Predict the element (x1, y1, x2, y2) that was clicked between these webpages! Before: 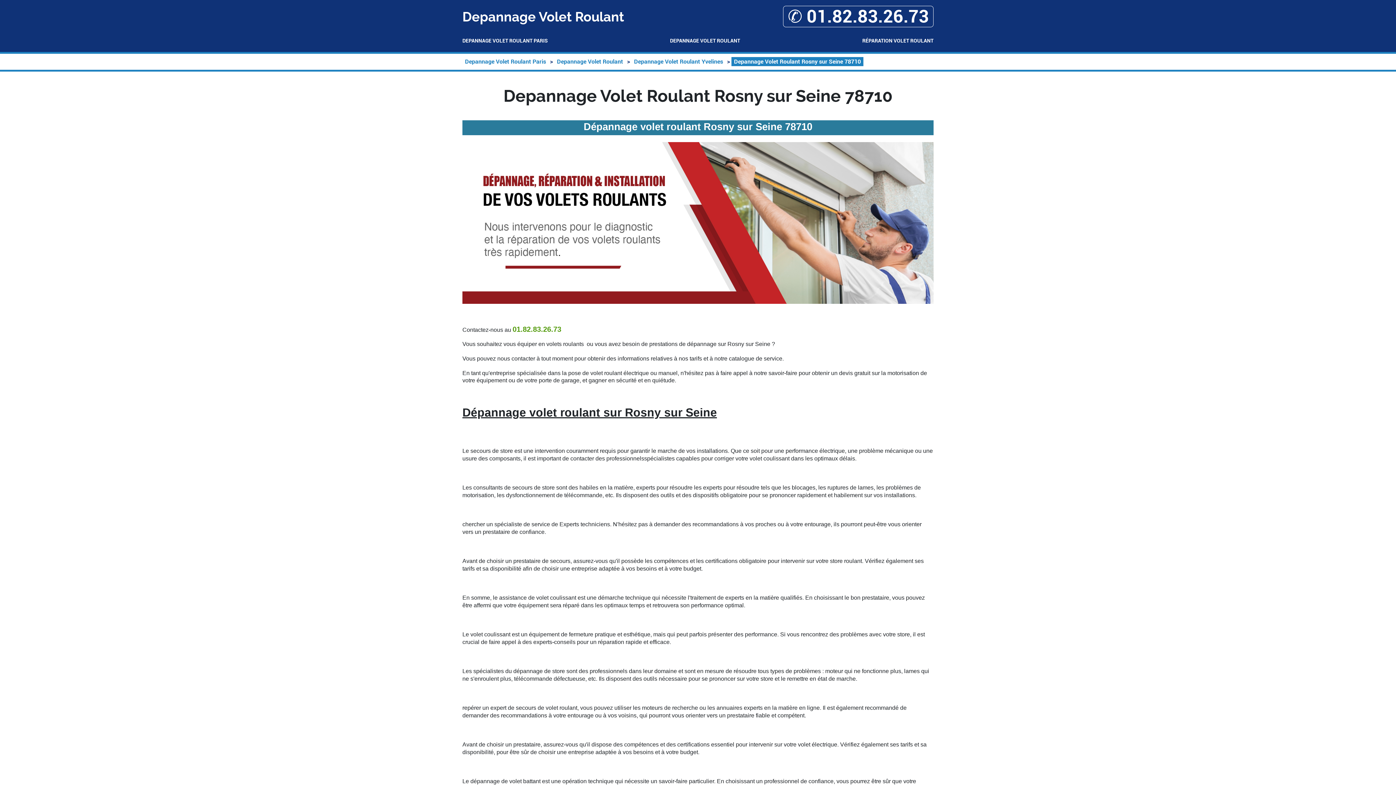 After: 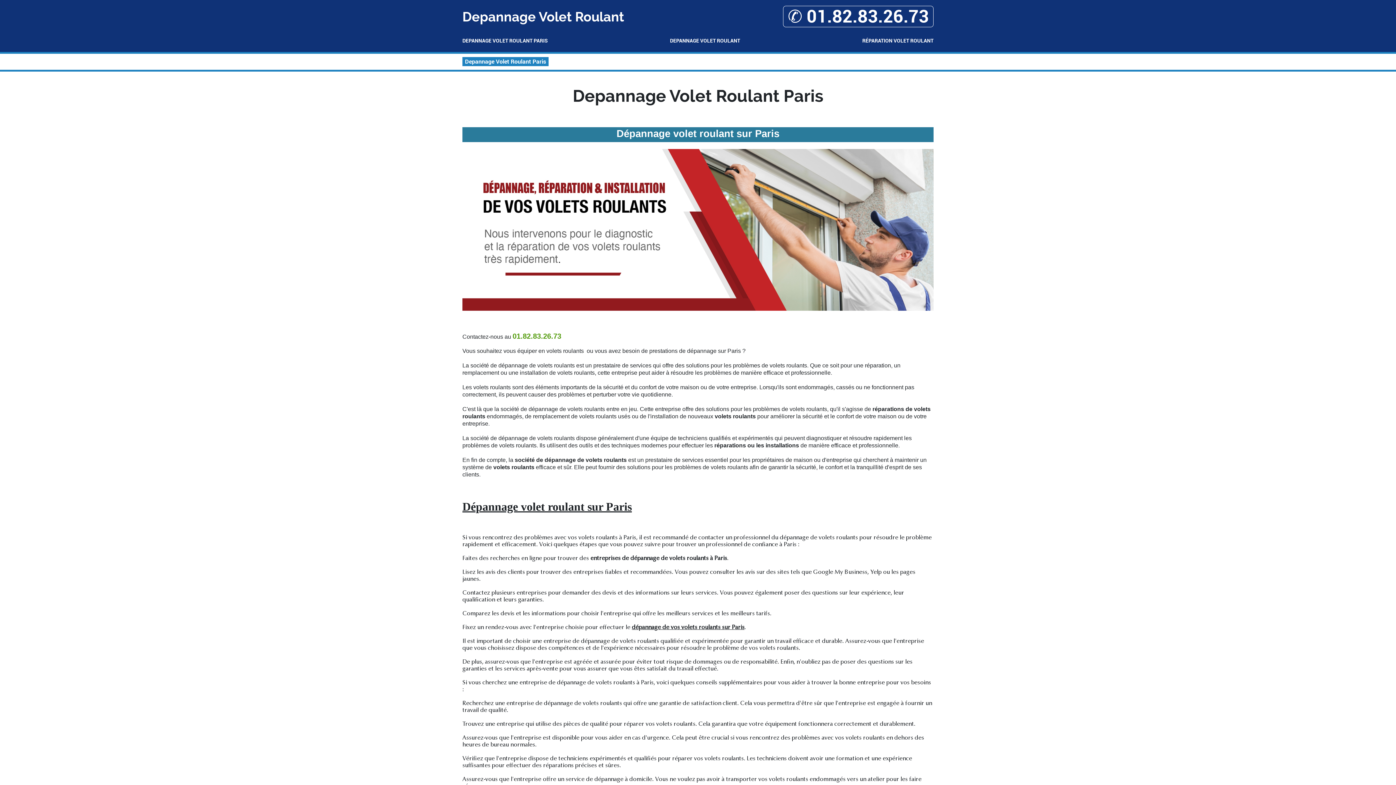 Action: label: DEPANNAGE VOLET ROULANT PARIS bbox: (462, 37, 548, 44)